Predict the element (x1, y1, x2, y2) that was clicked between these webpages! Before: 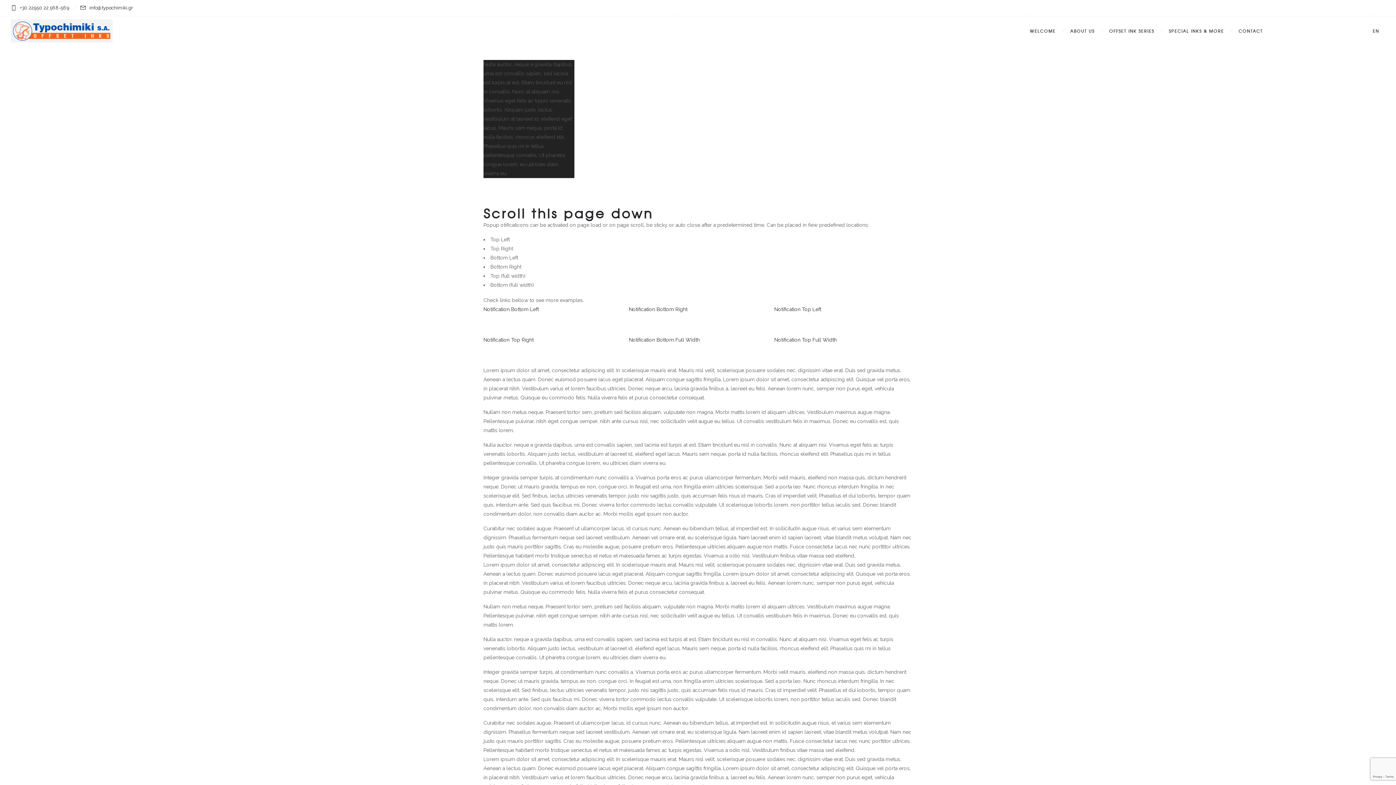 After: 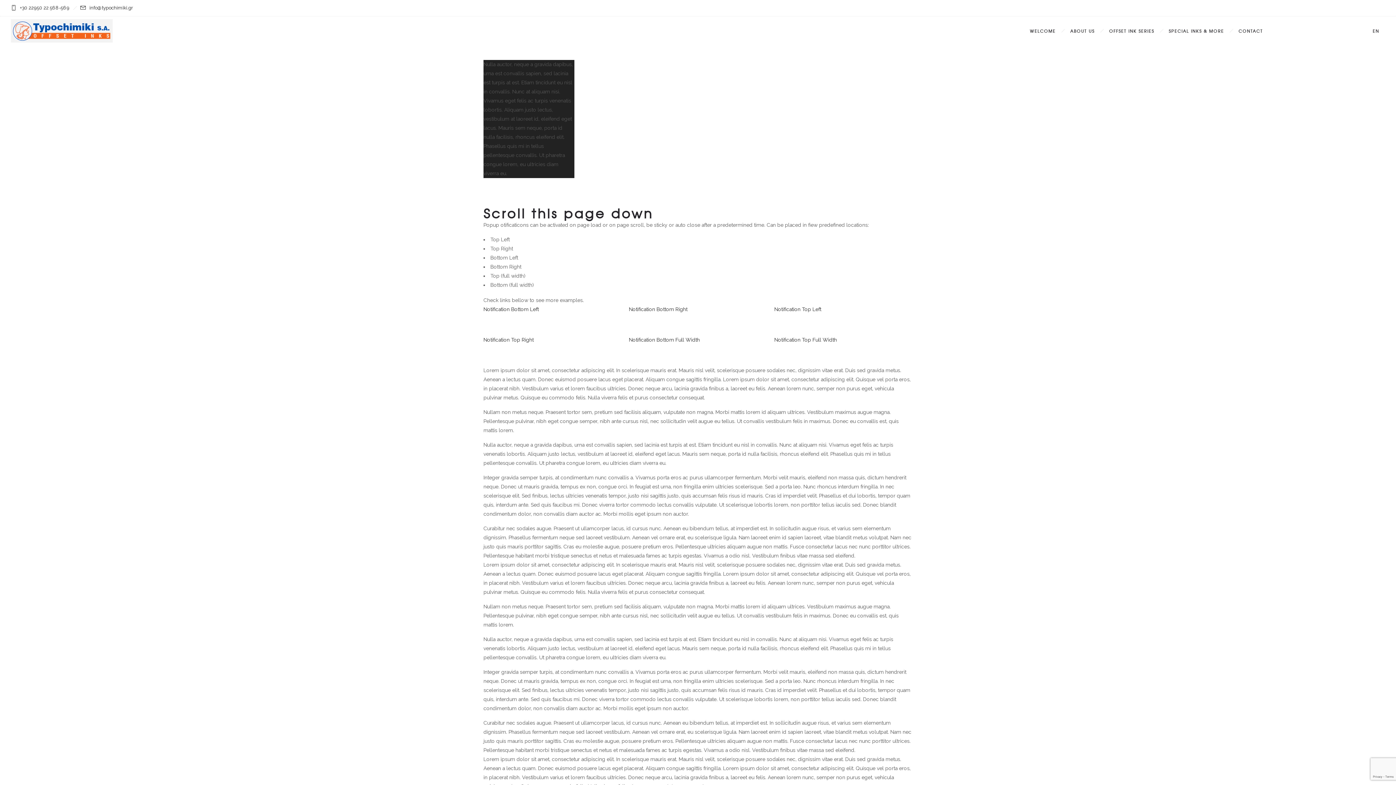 Action: label: Notification Top Full Width bbox: (774, 337, 837, 342)